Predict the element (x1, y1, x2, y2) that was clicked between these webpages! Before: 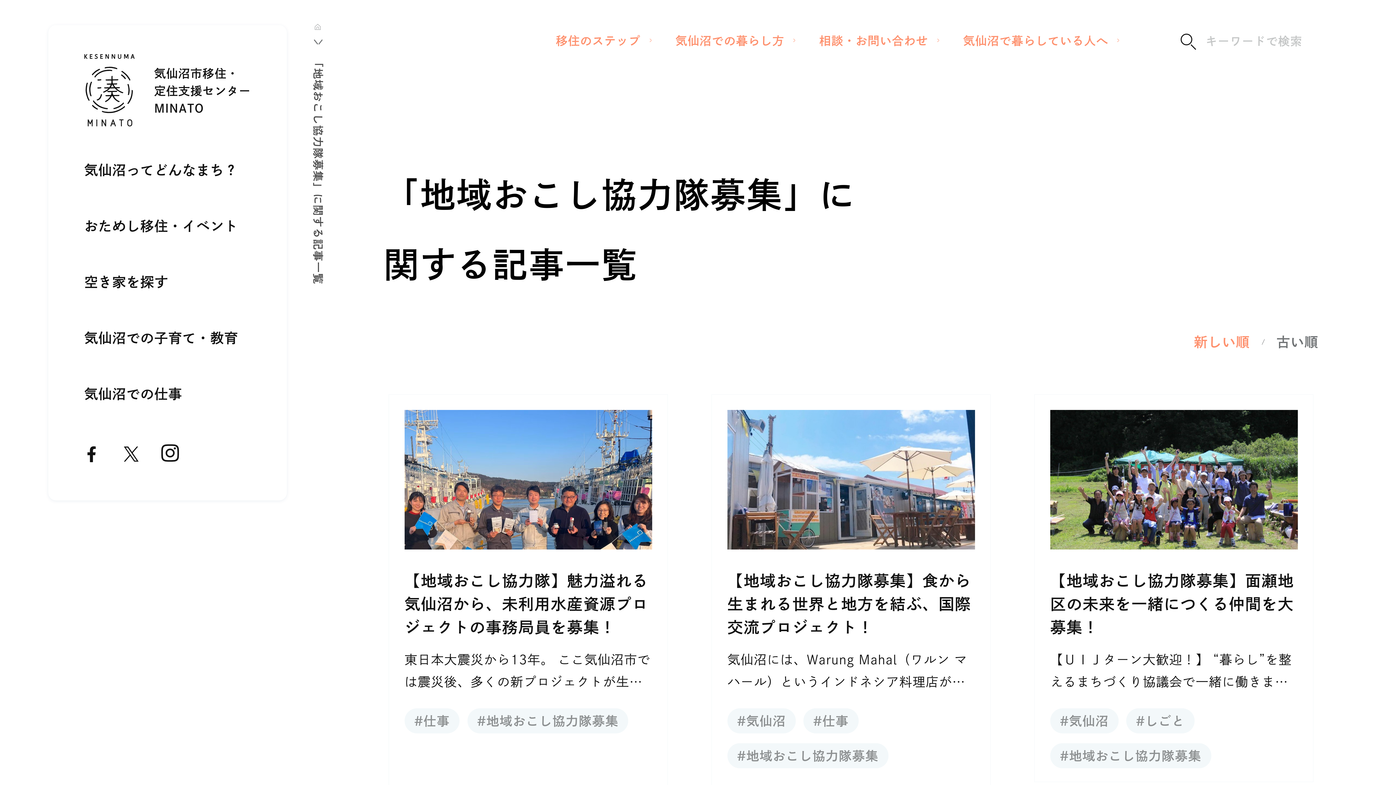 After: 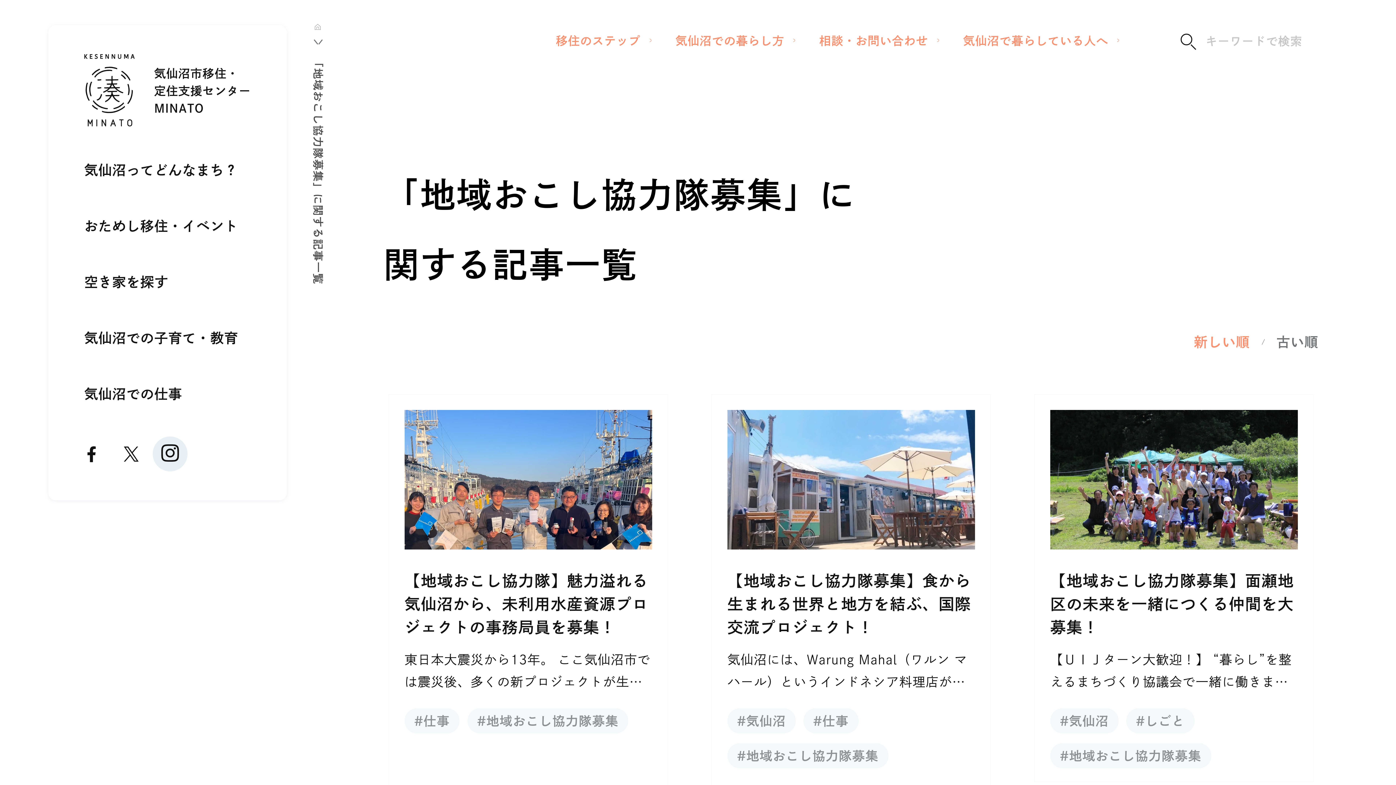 Action: bbox: (152, 436, 187, 471)